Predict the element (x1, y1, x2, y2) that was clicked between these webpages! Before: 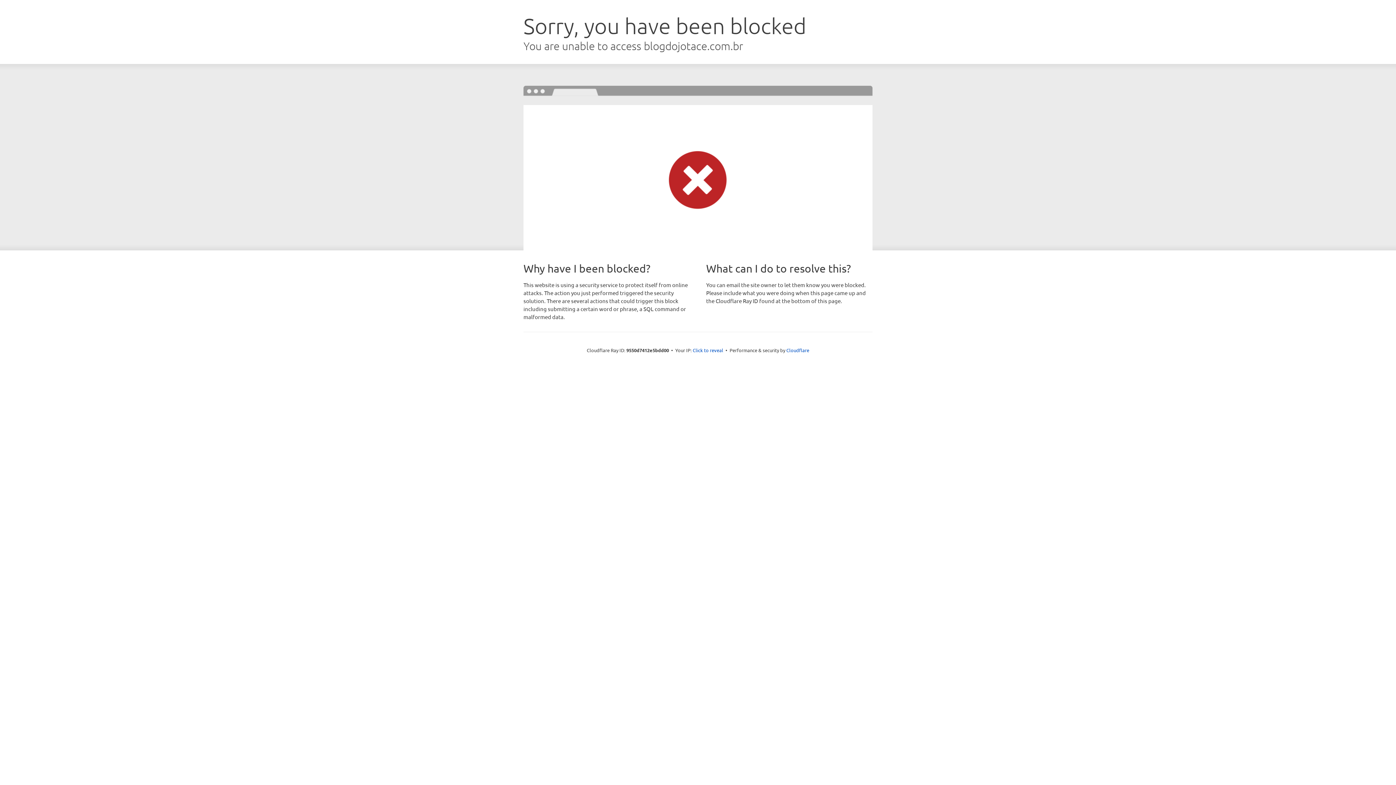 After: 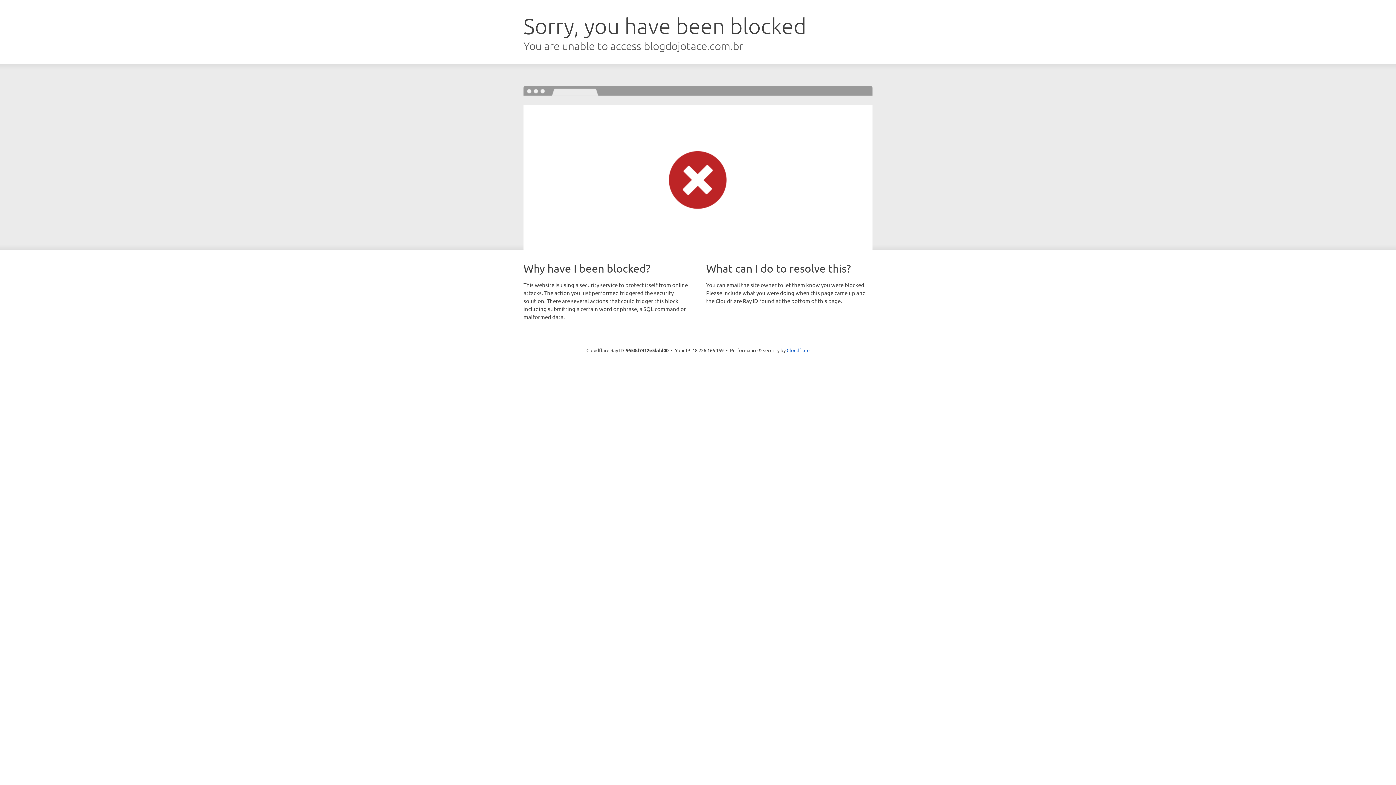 Action: label: Click to reveal bbox: (692, 346, 723, 353)